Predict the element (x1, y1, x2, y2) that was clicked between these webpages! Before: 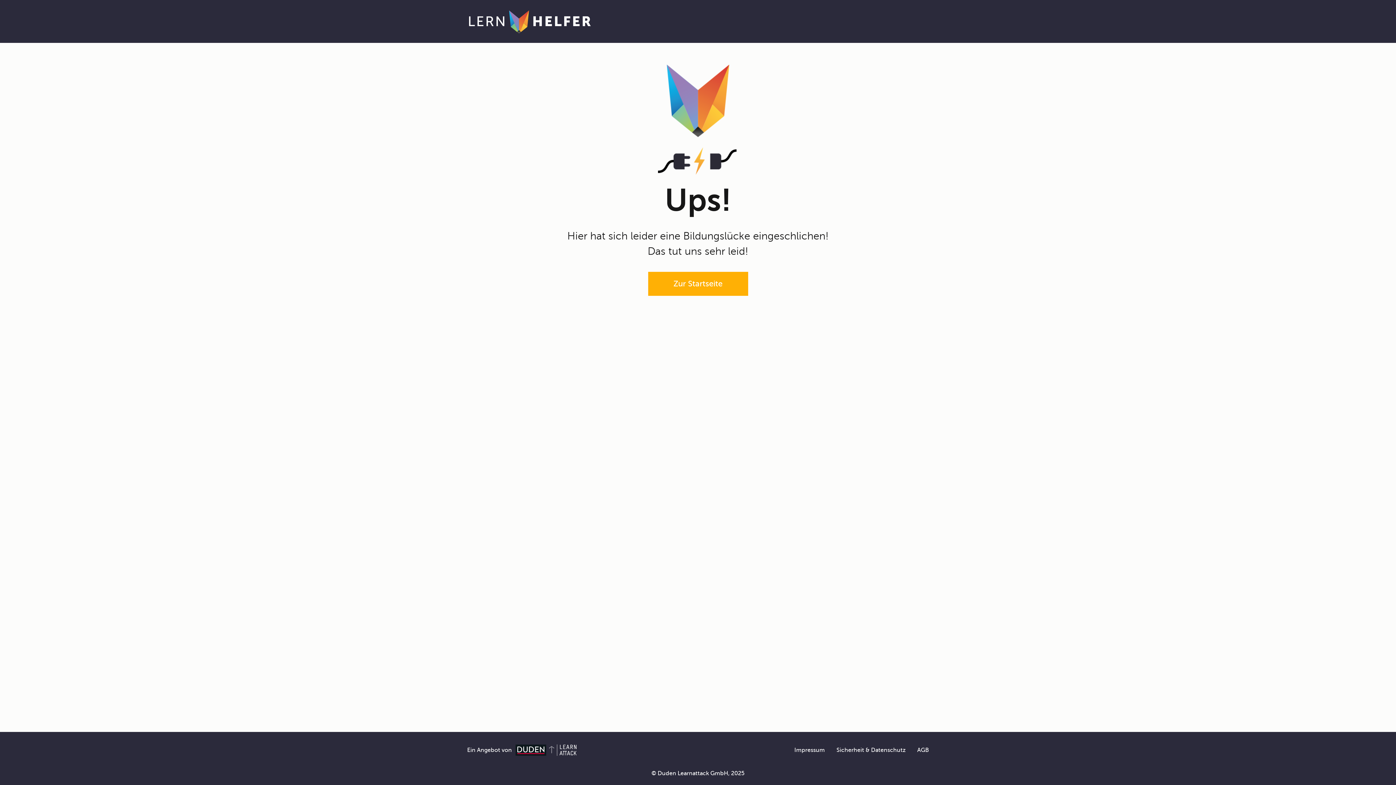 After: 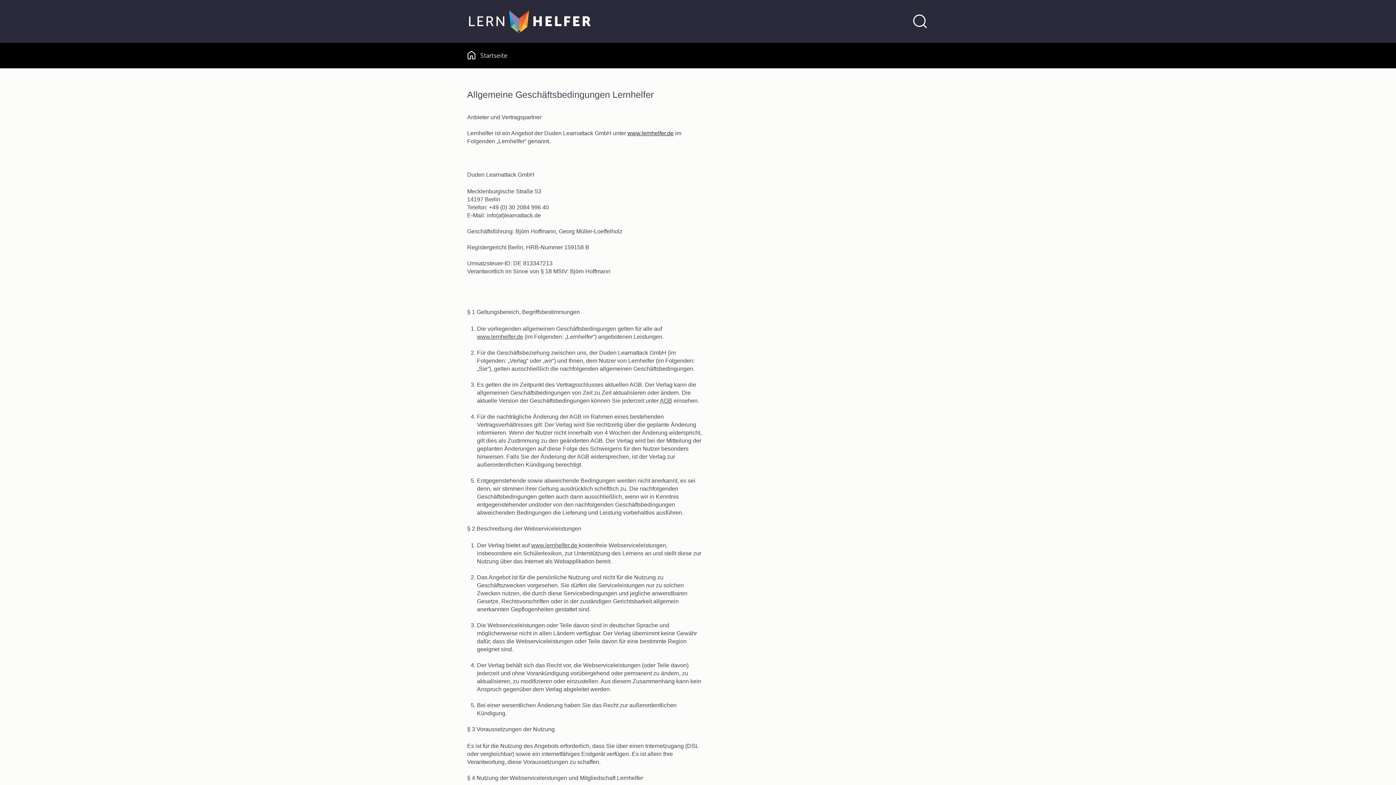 Action: bbox: (917, 747, 929, 753) label: AGB